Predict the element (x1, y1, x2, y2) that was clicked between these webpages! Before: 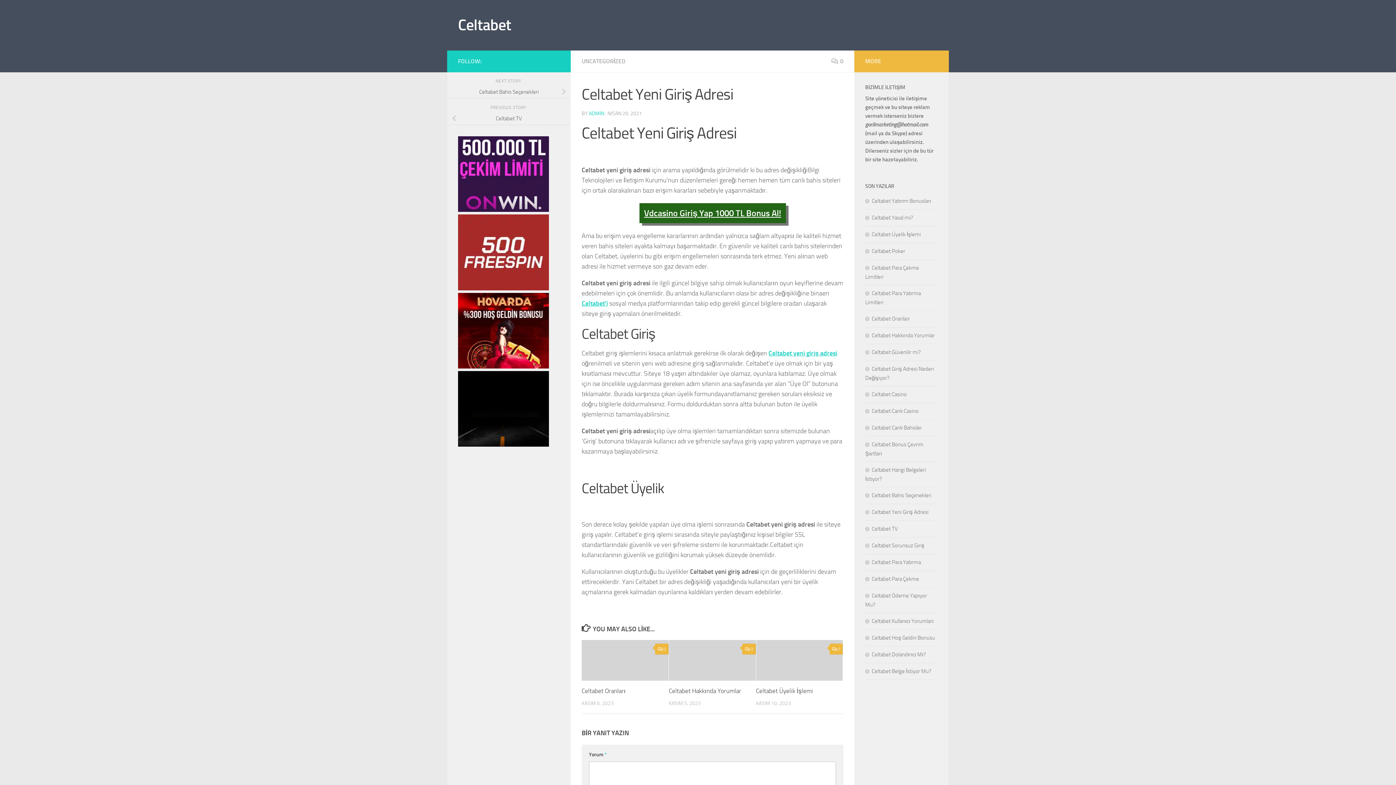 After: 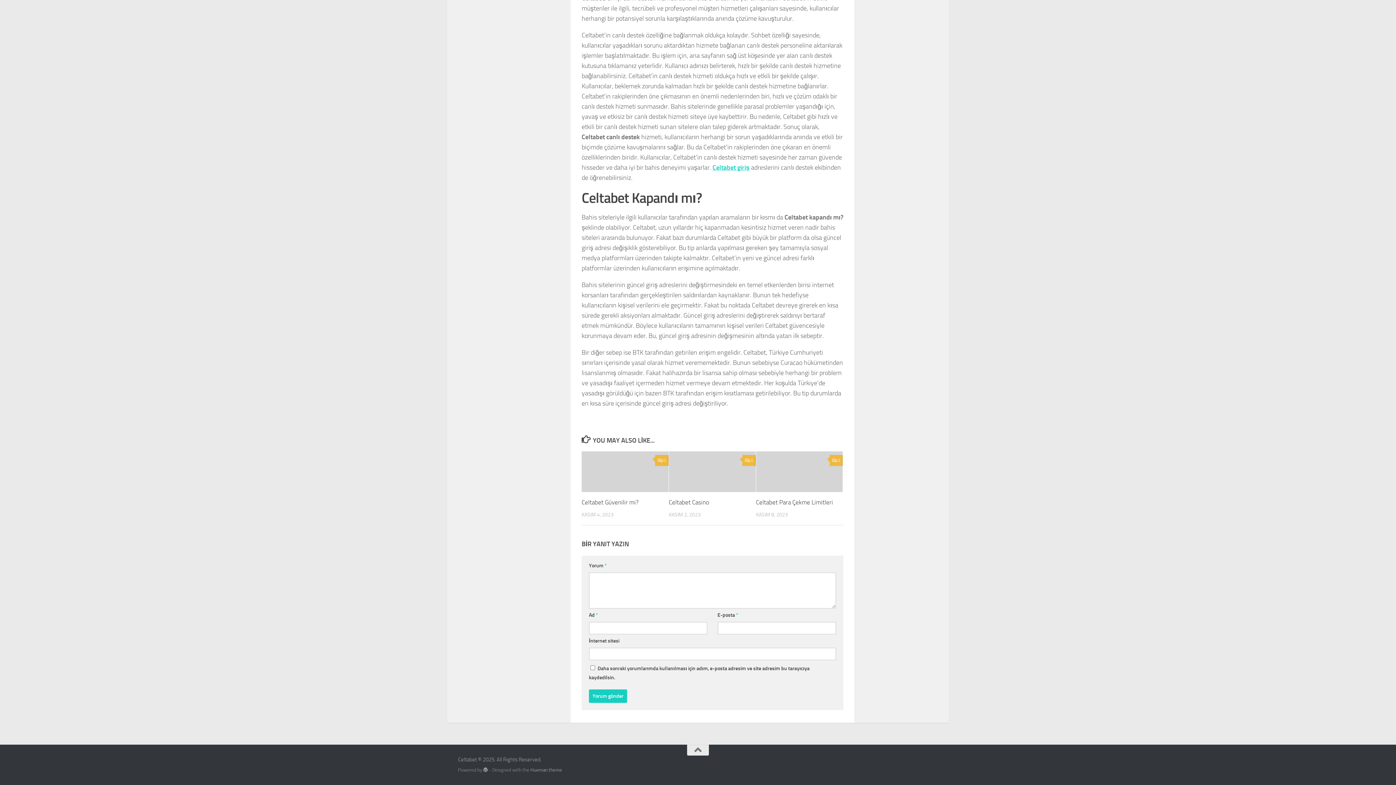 Action: label: 0 bbox: (655, 644, 668, 654)